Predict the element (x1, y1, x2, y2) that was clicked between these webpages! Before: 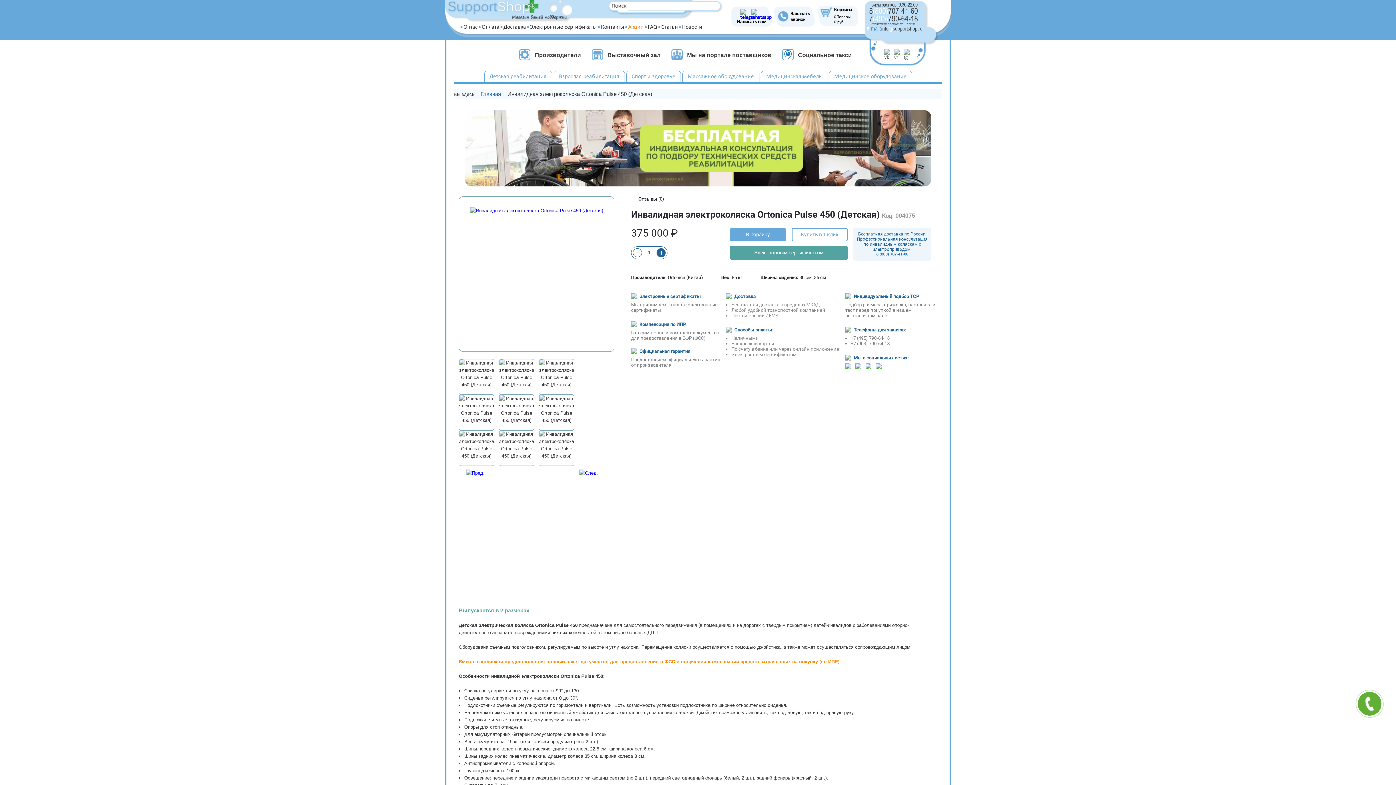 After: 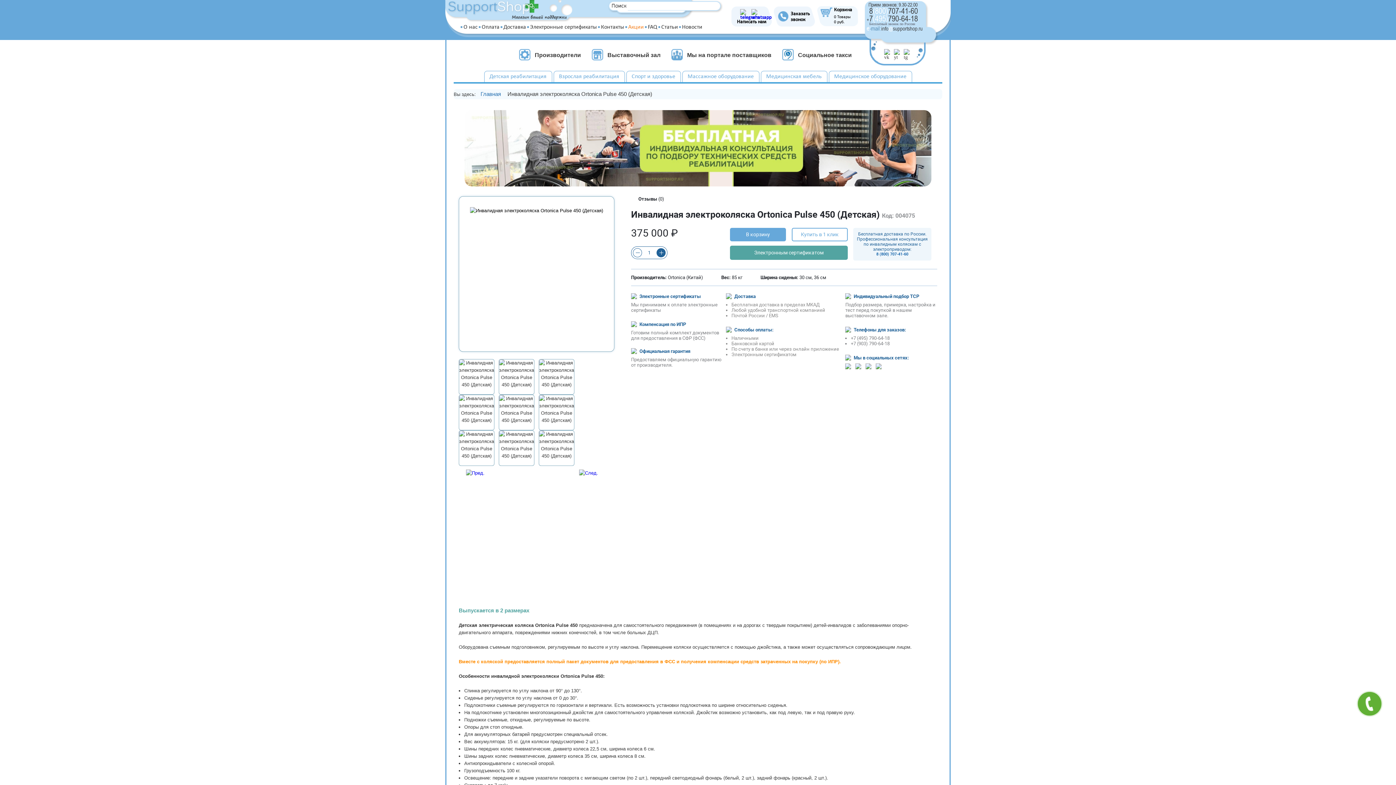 Action: bbox: (458, 196, 614, 352)